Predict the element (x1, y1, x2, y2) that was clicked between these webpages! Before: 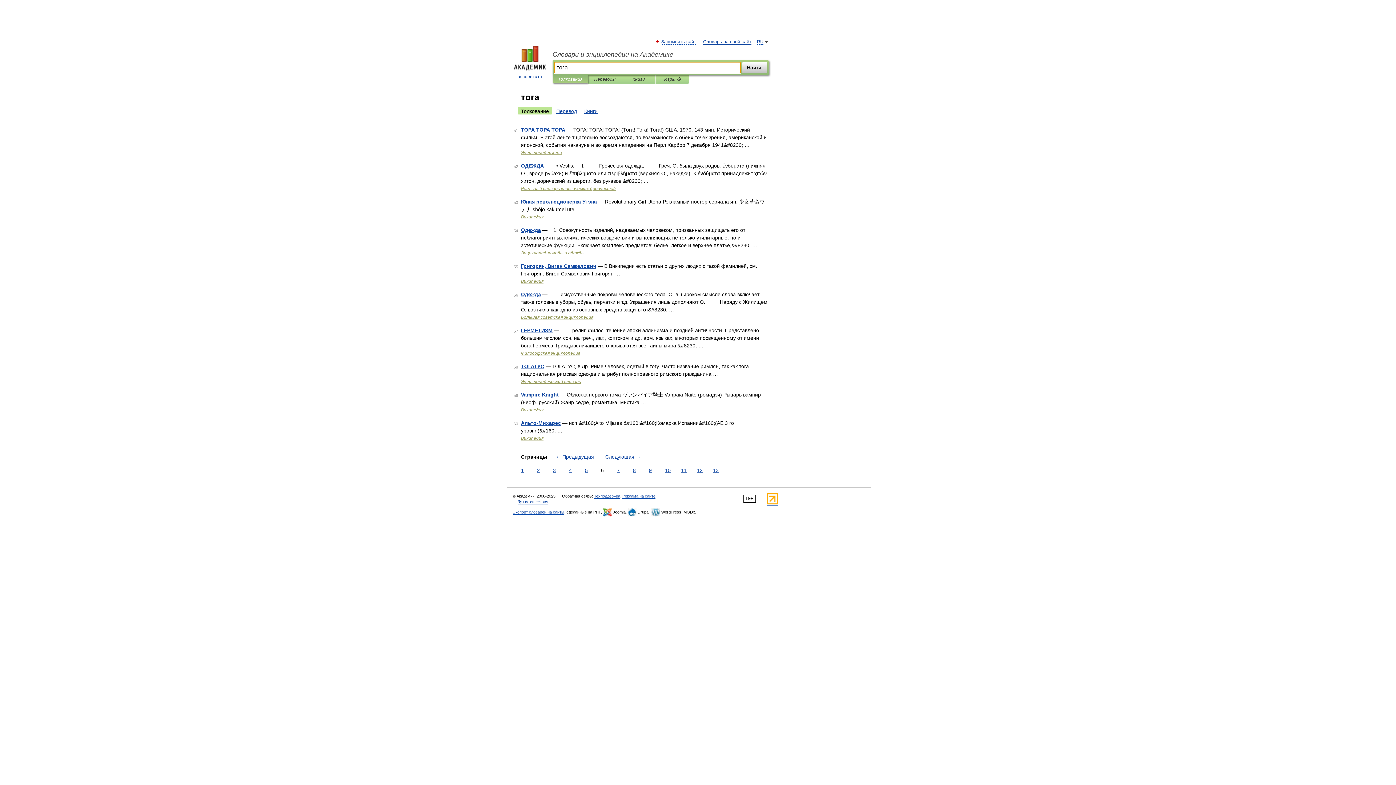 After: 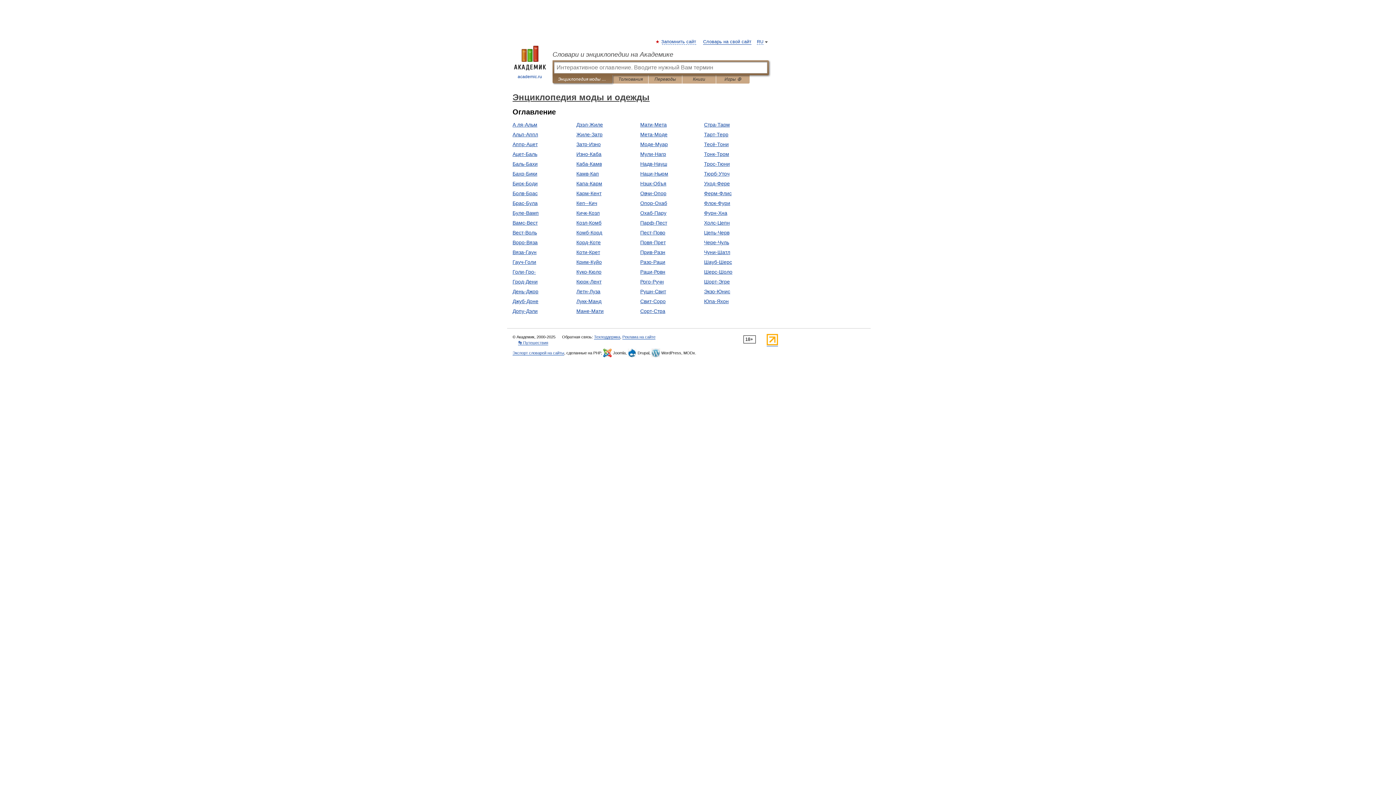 Action: label: Энциклопедия моды и одежды bbox: (521, 250, 584, 255)